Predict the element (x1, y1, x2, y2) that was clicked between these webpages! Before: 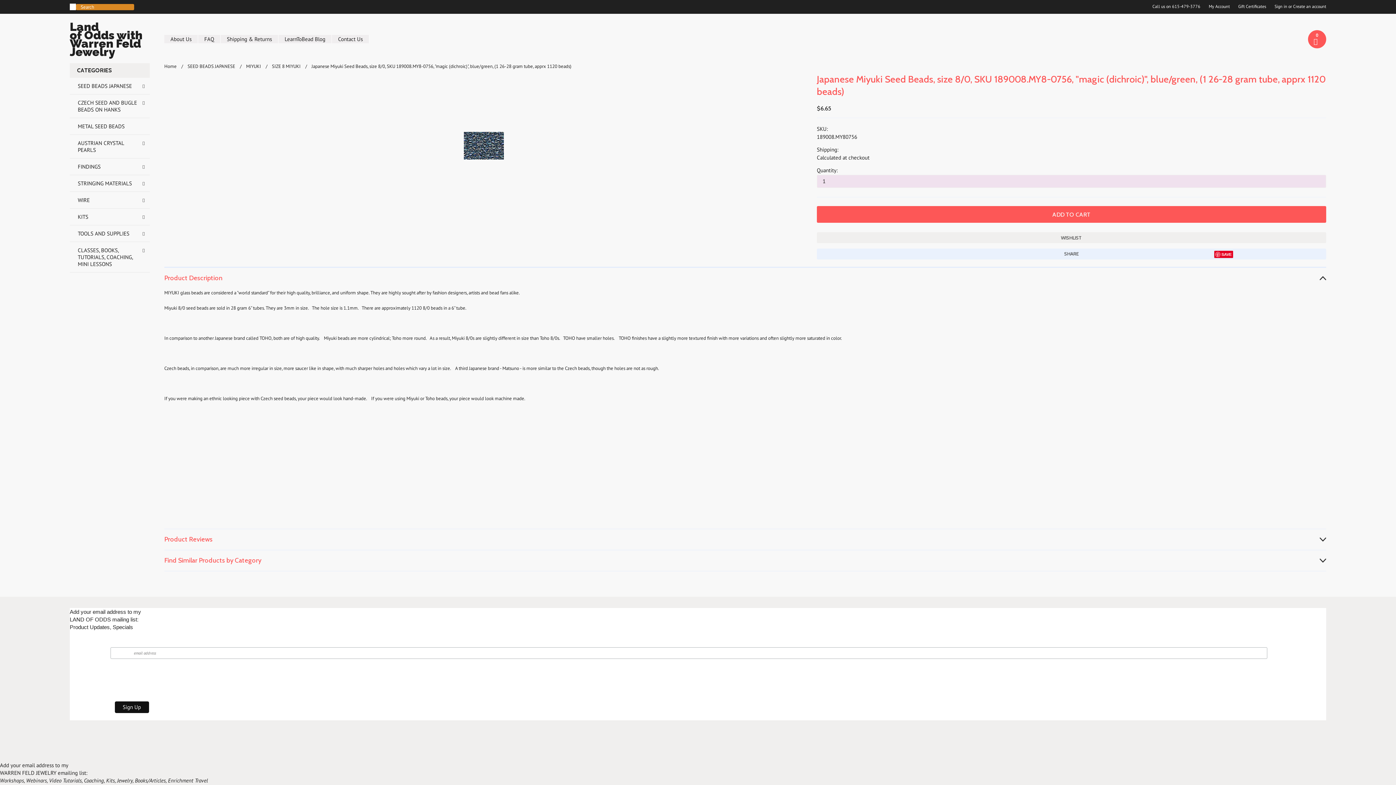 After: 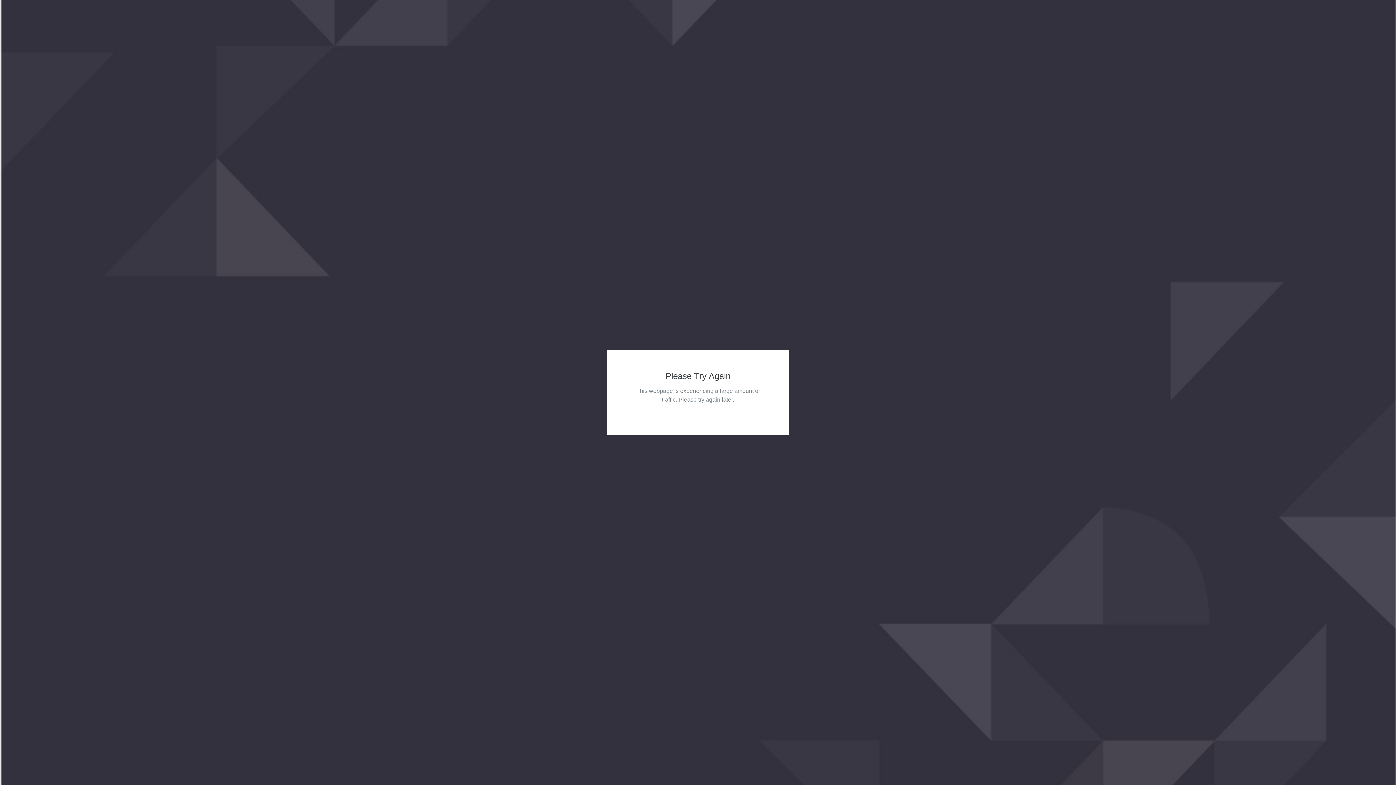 Action: bbox: (1274, 4, 1287, 9) label: Sign in